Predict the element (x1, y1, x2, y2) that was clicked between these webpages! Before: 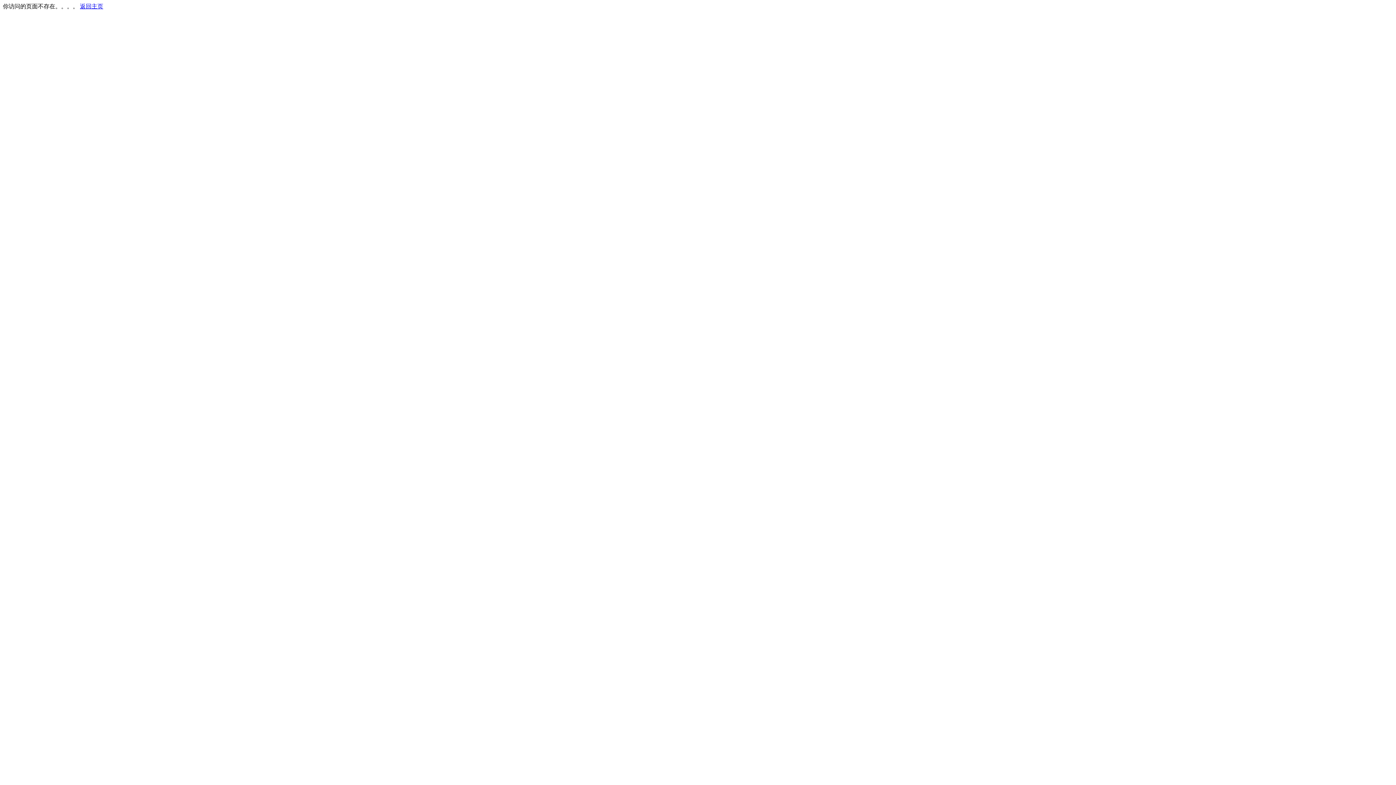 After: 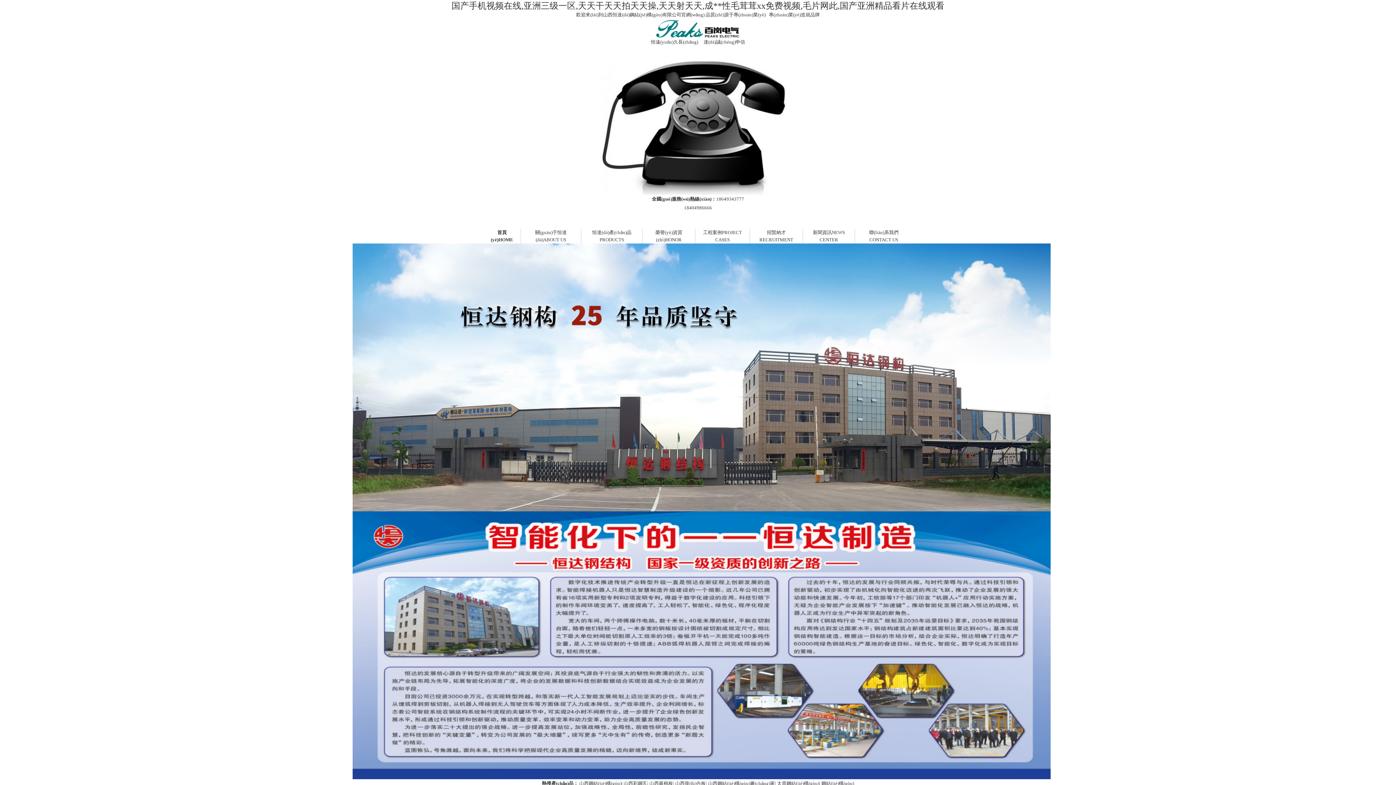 Action: label: 返回主页 bbox: (80, 3, 103, 9)